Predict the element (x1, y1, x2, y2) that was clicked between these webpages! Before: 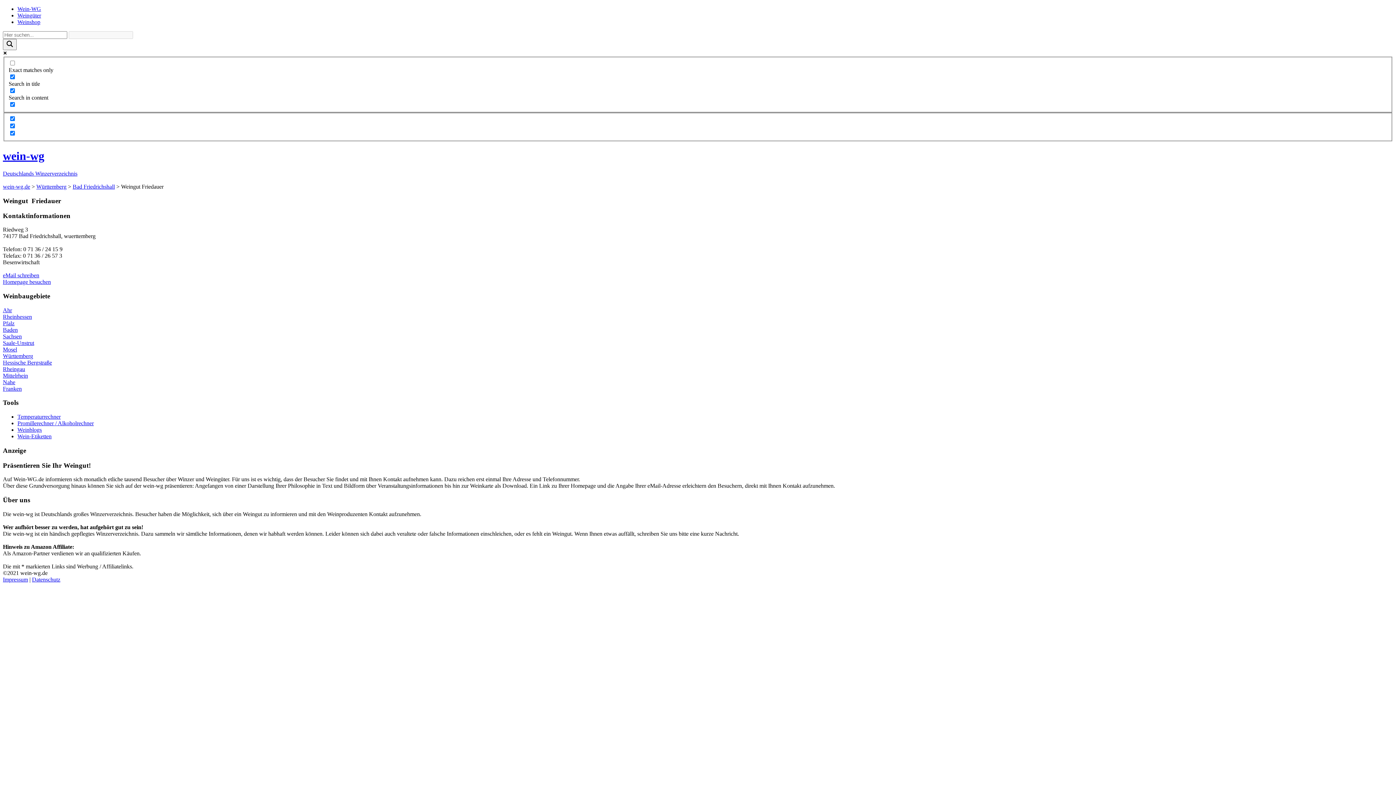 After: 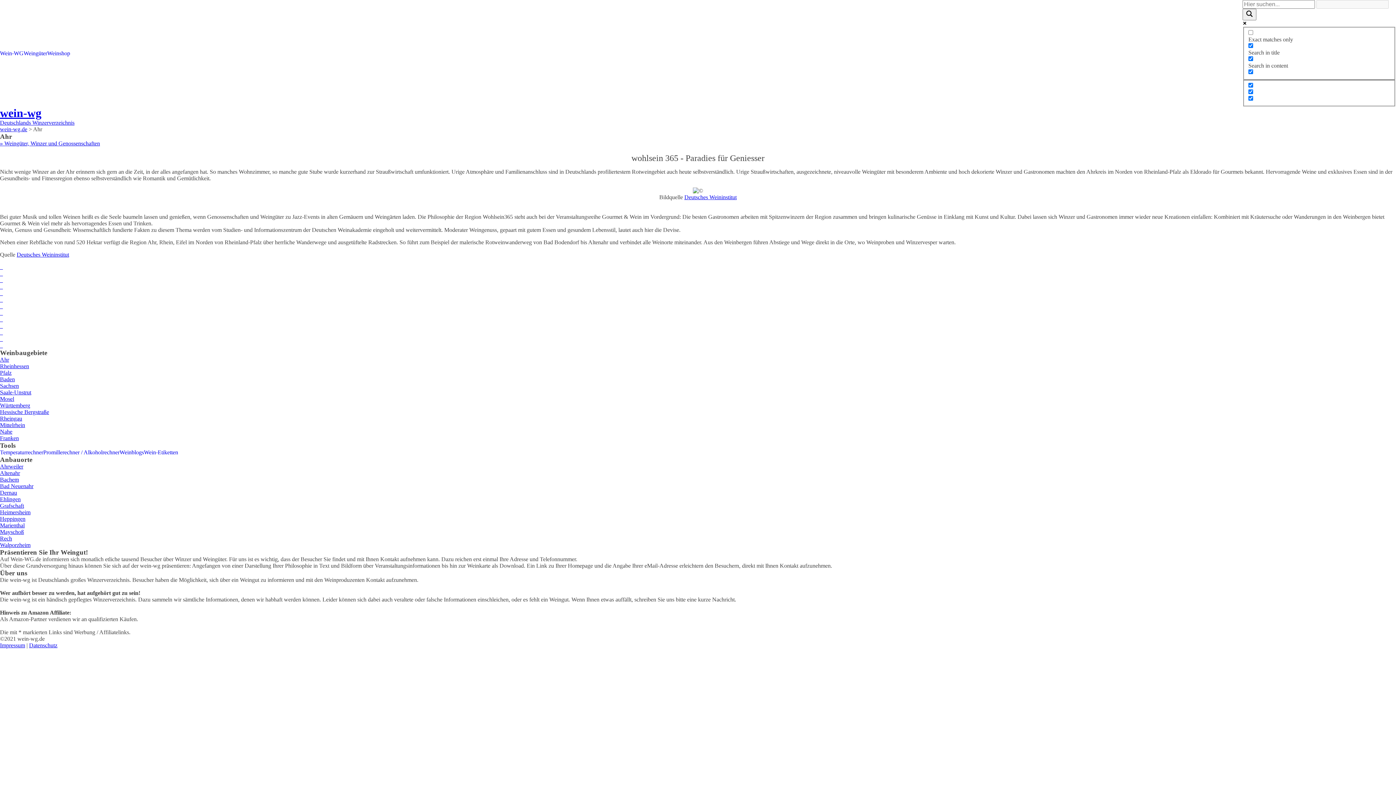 Action: label: Ahr bbox: (2, 307, 1393, 313)